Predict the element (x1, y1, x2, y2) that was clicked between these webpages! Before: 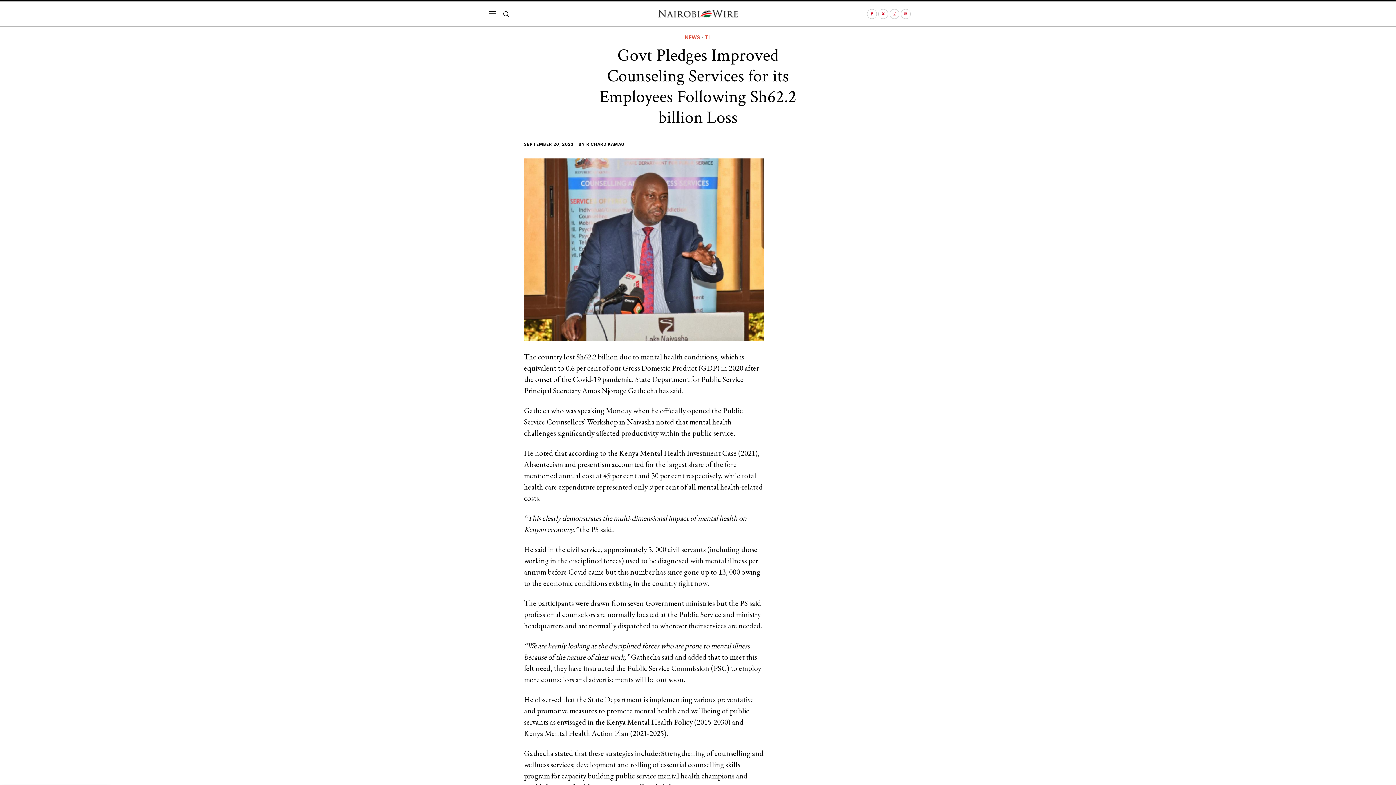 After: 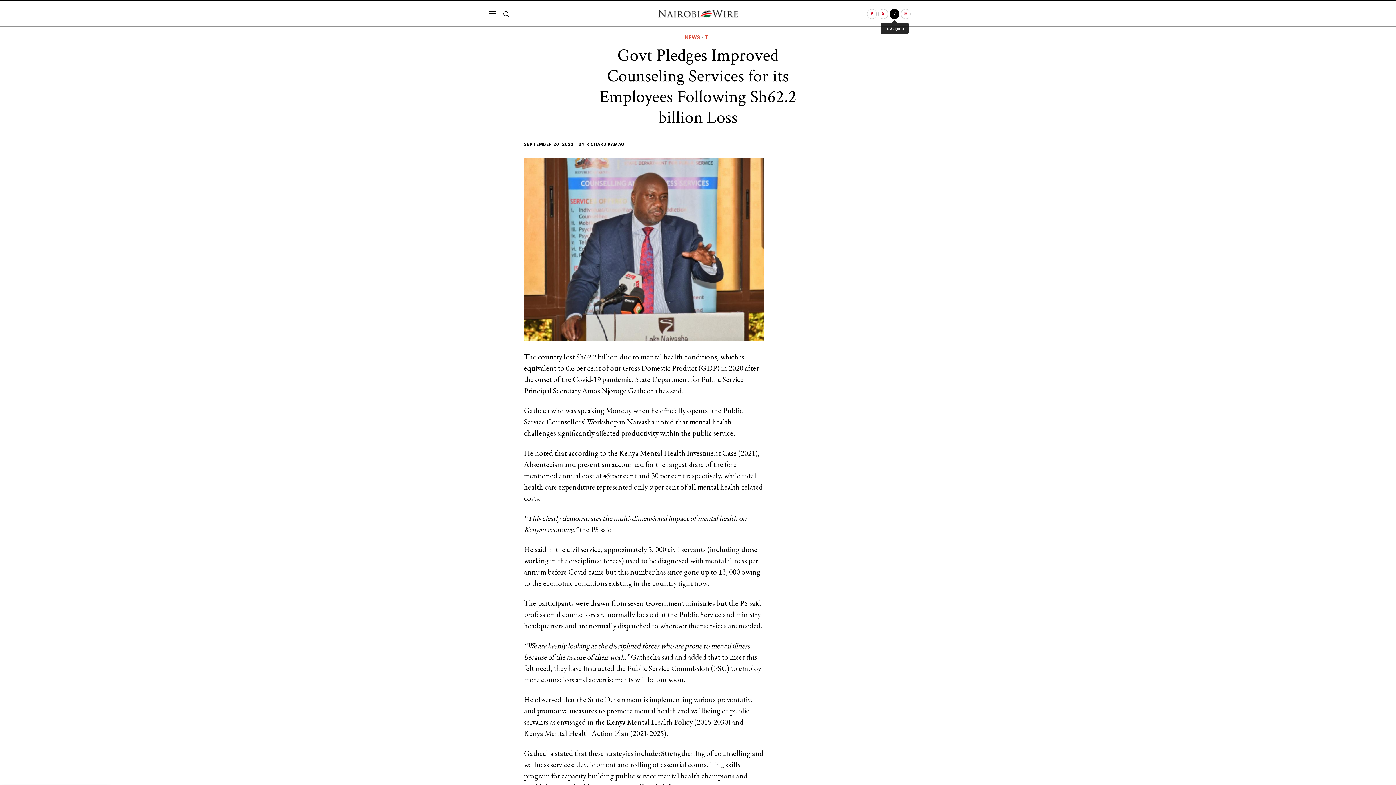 Action: label: Instagram bbox: (889, 8, 899, 18)